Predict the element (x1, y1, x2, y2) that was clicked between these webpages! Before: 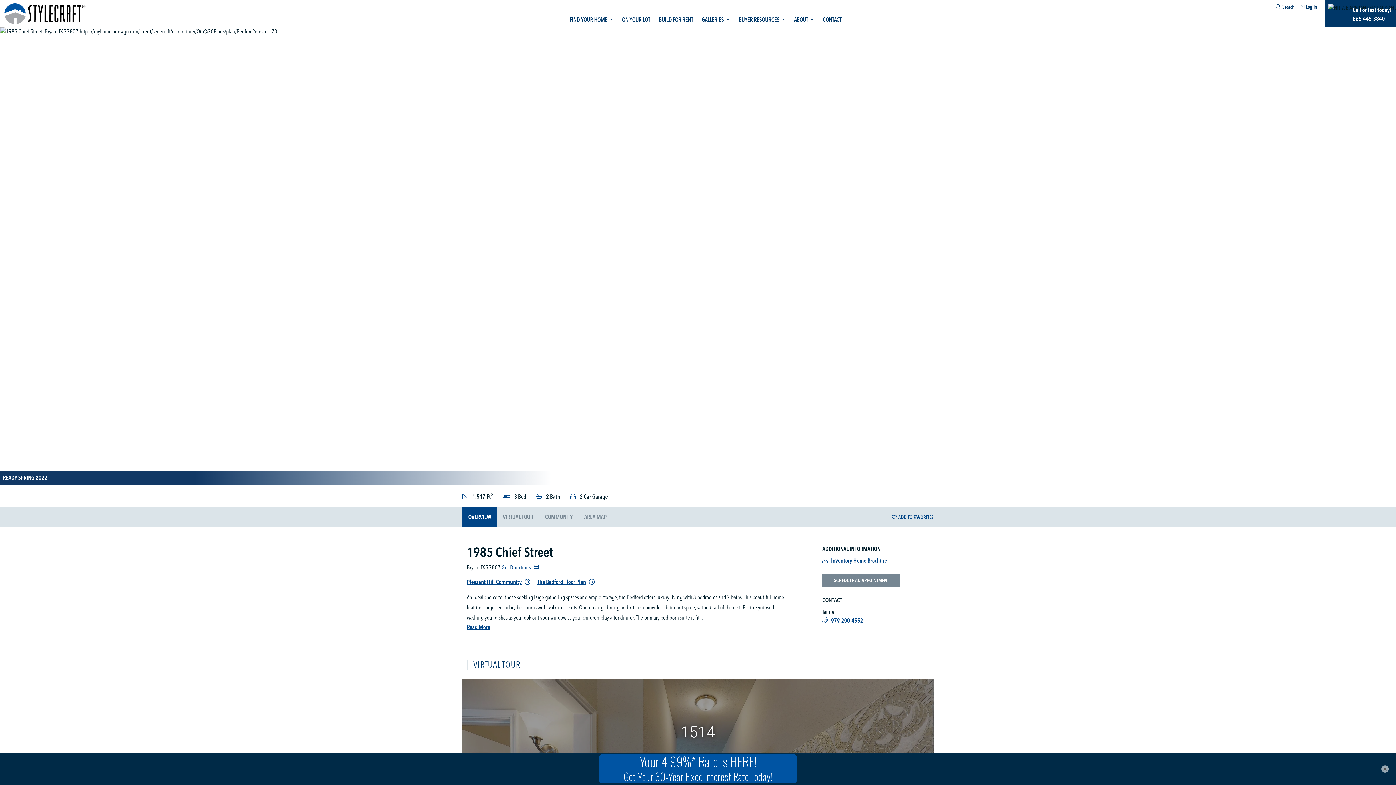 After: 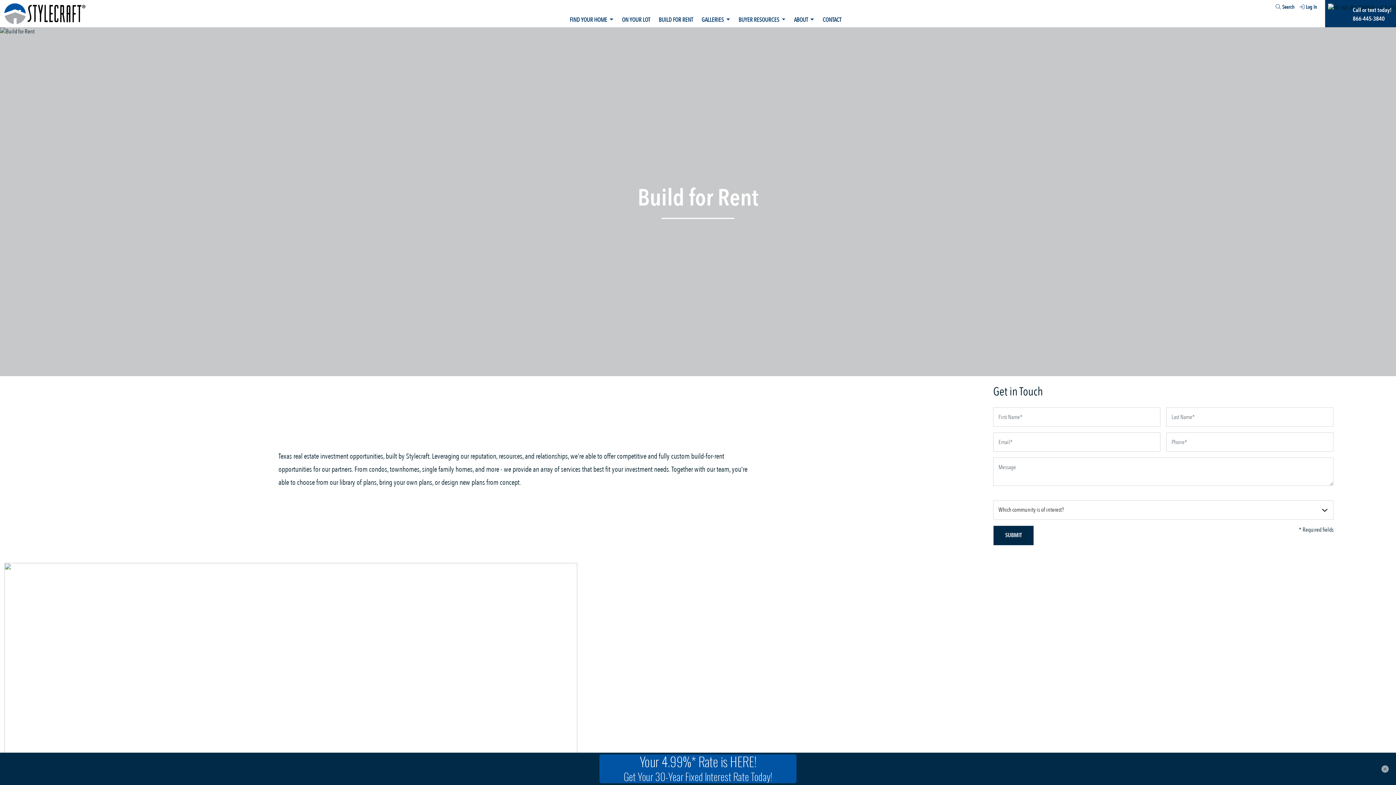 Action: label: BUILD FOR RENT bbox: (654, 14, 697, 27)